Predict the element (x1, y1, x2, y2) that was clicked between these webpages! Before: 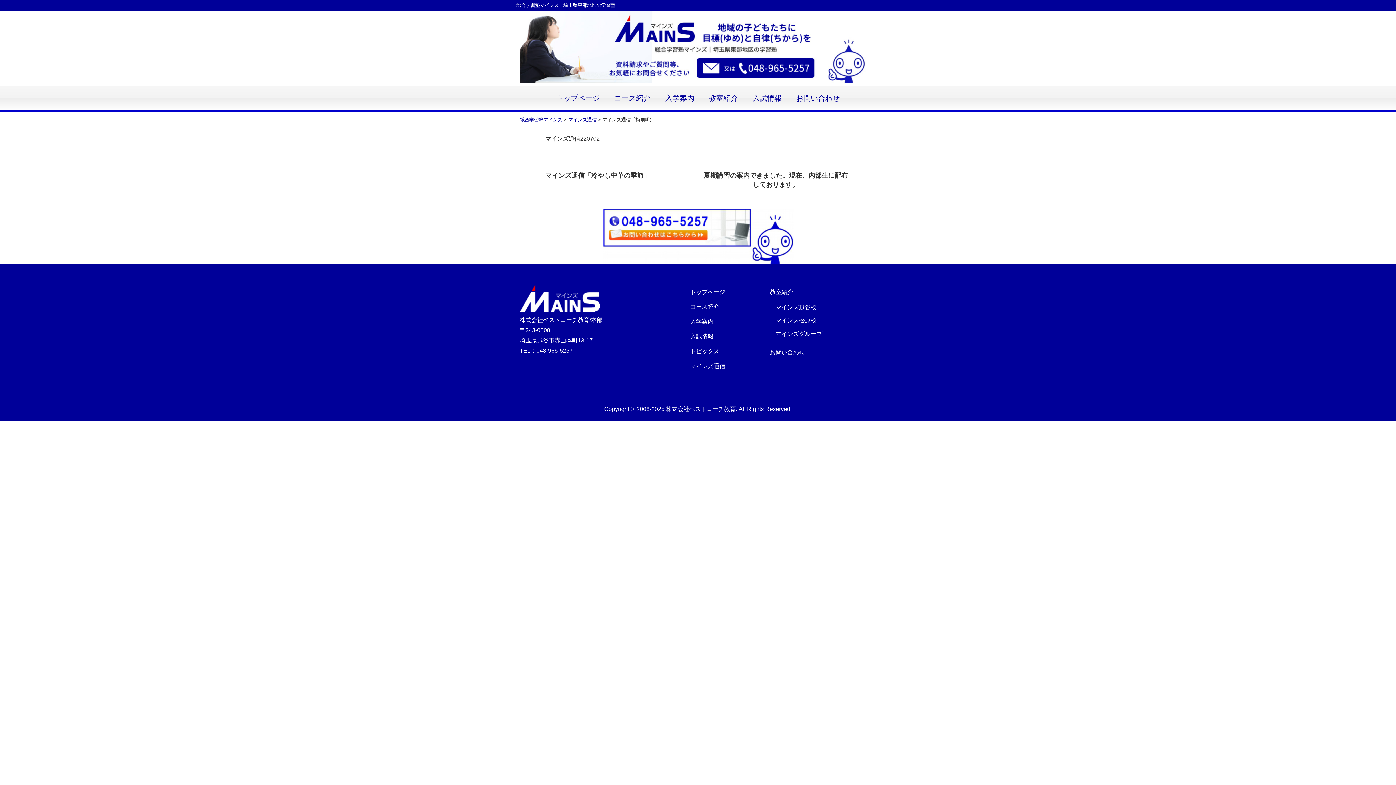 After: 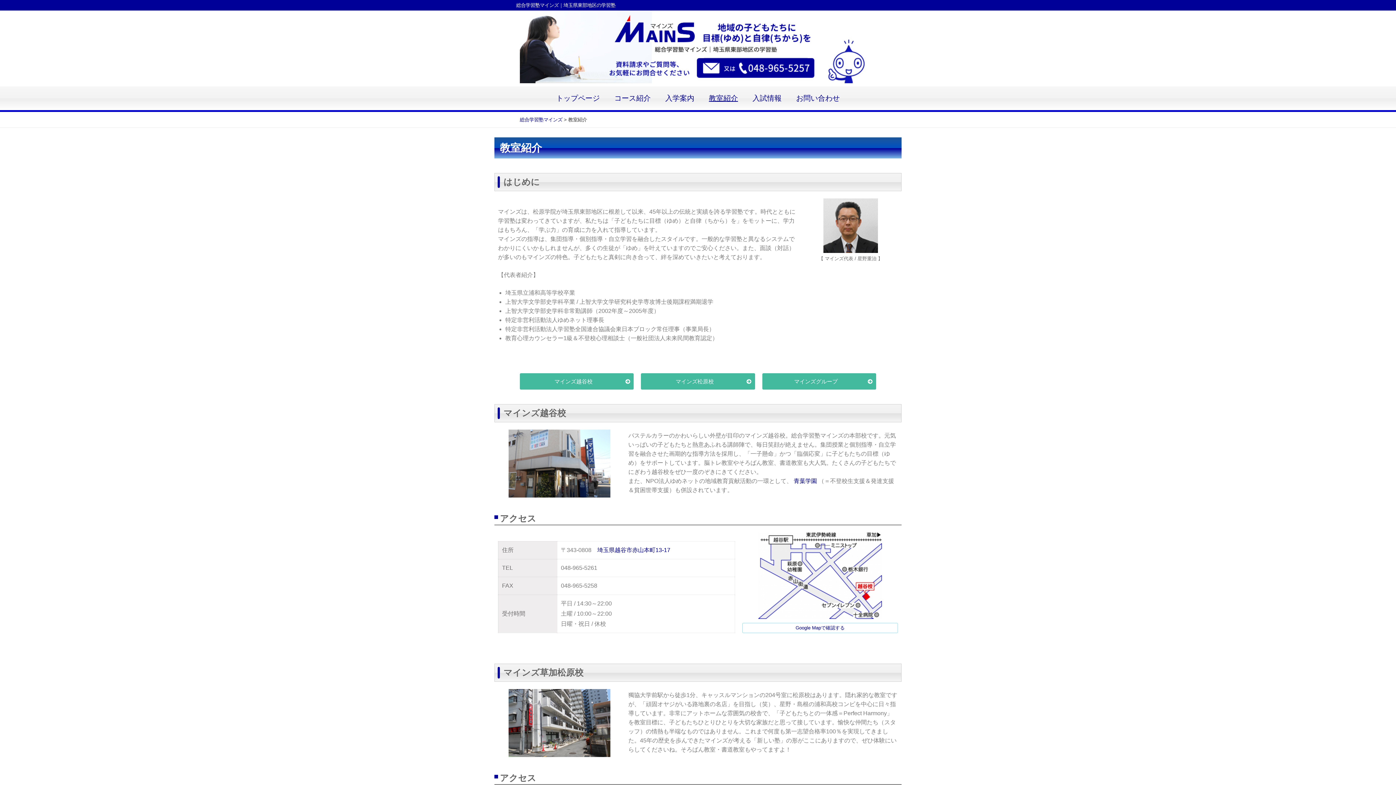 Action: bbox: (770, 288, 793, 295) label: 教室紹介